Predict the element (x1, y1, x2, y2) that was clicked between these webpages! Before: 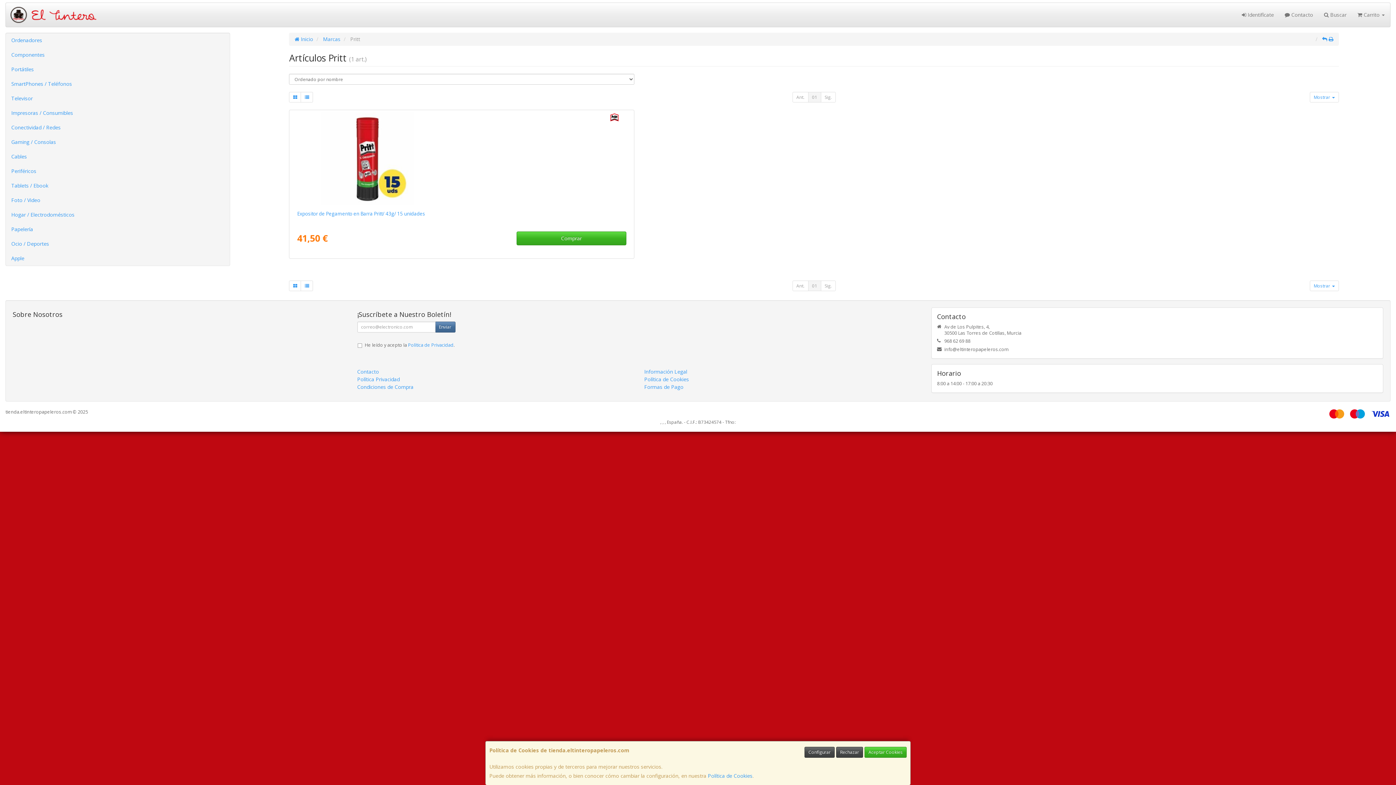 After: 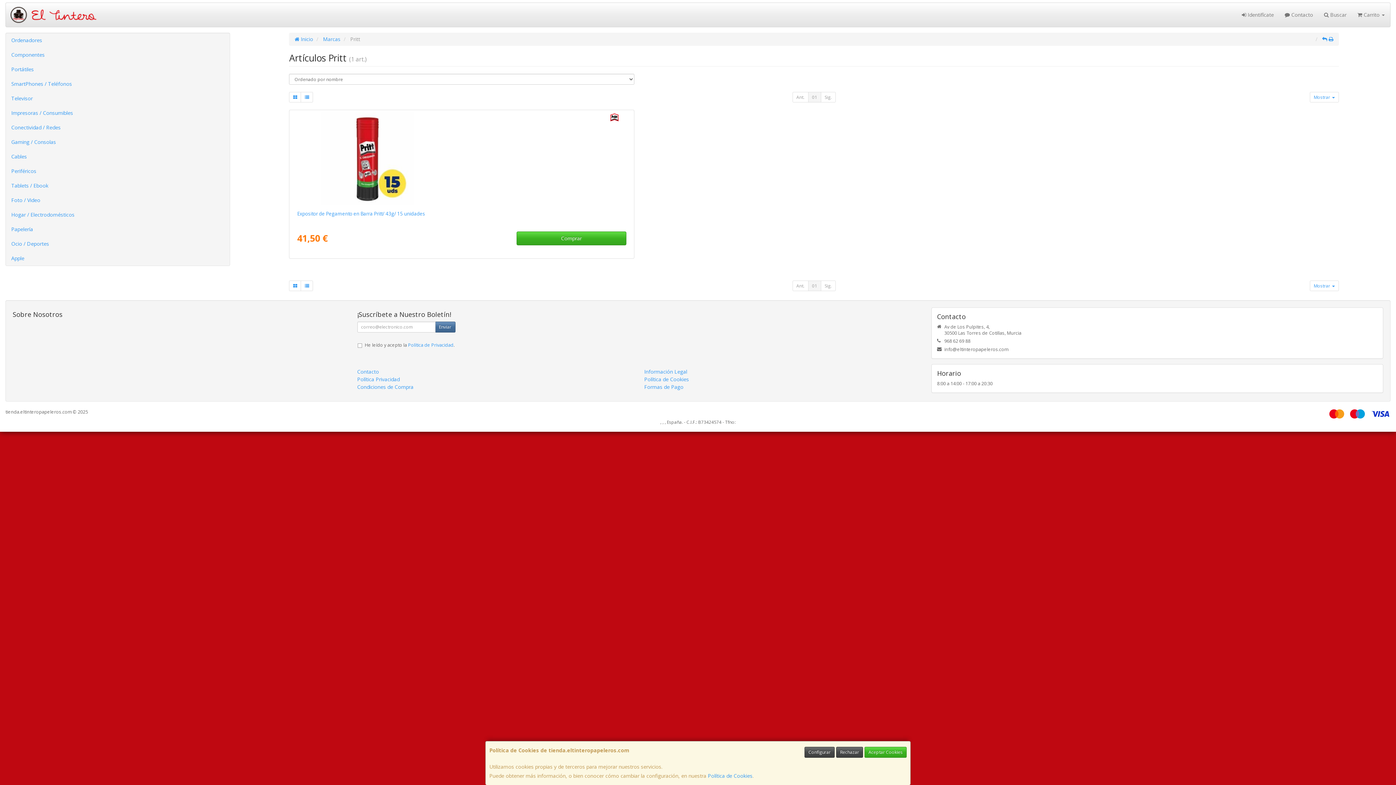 Action: bbox: (792, 92, 808, 102) label: Ant.